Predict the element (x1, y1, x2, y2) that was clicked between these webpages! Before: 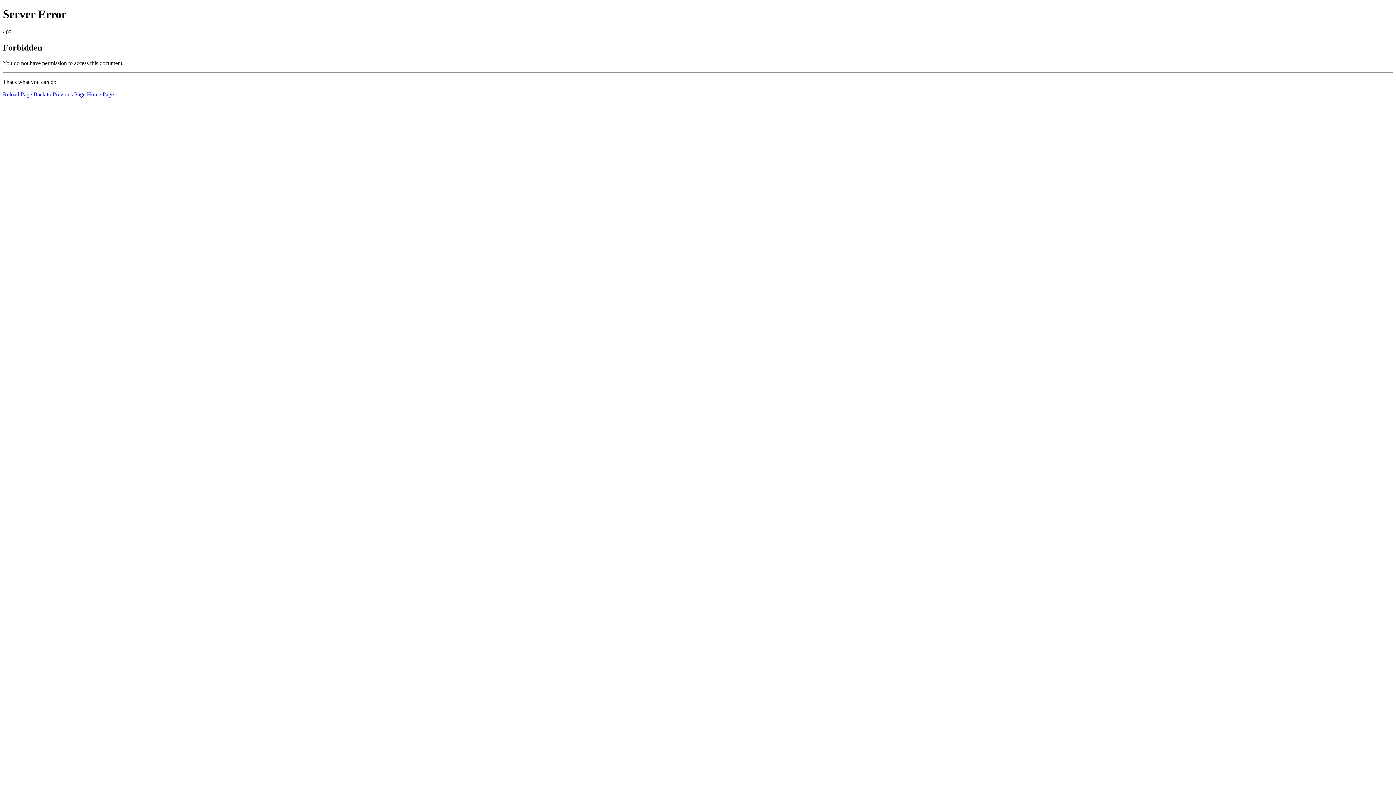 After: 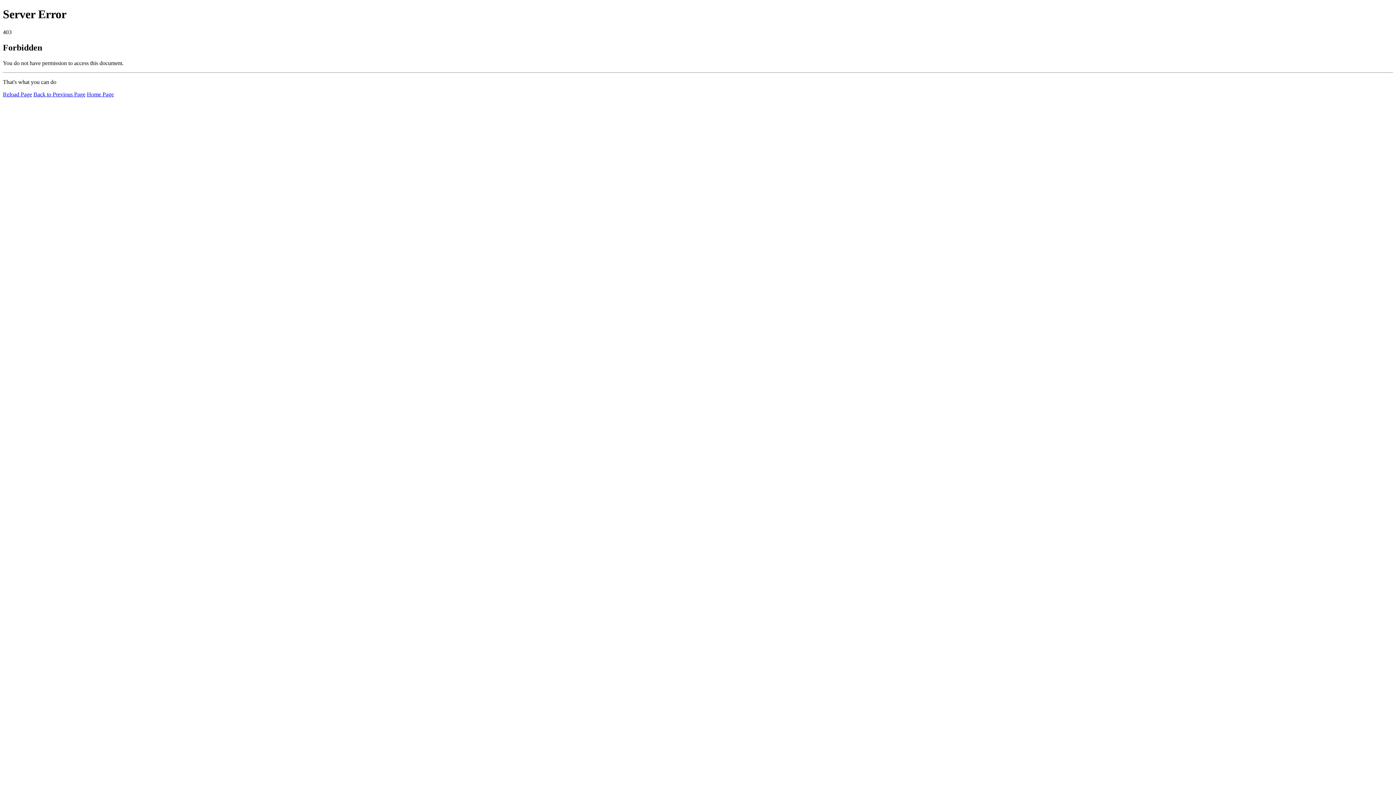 Action: bbox: (2, 91, 32, 97) label: Reload Page